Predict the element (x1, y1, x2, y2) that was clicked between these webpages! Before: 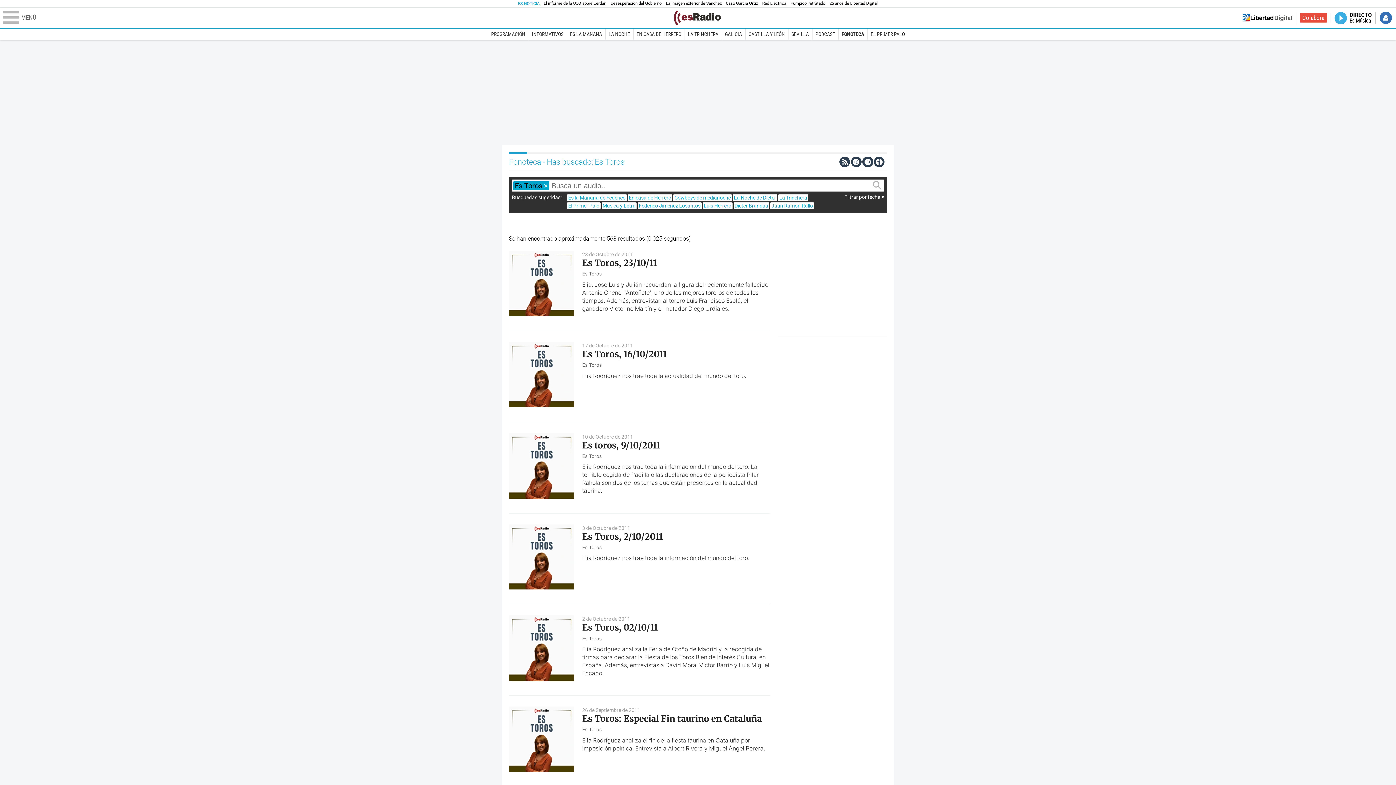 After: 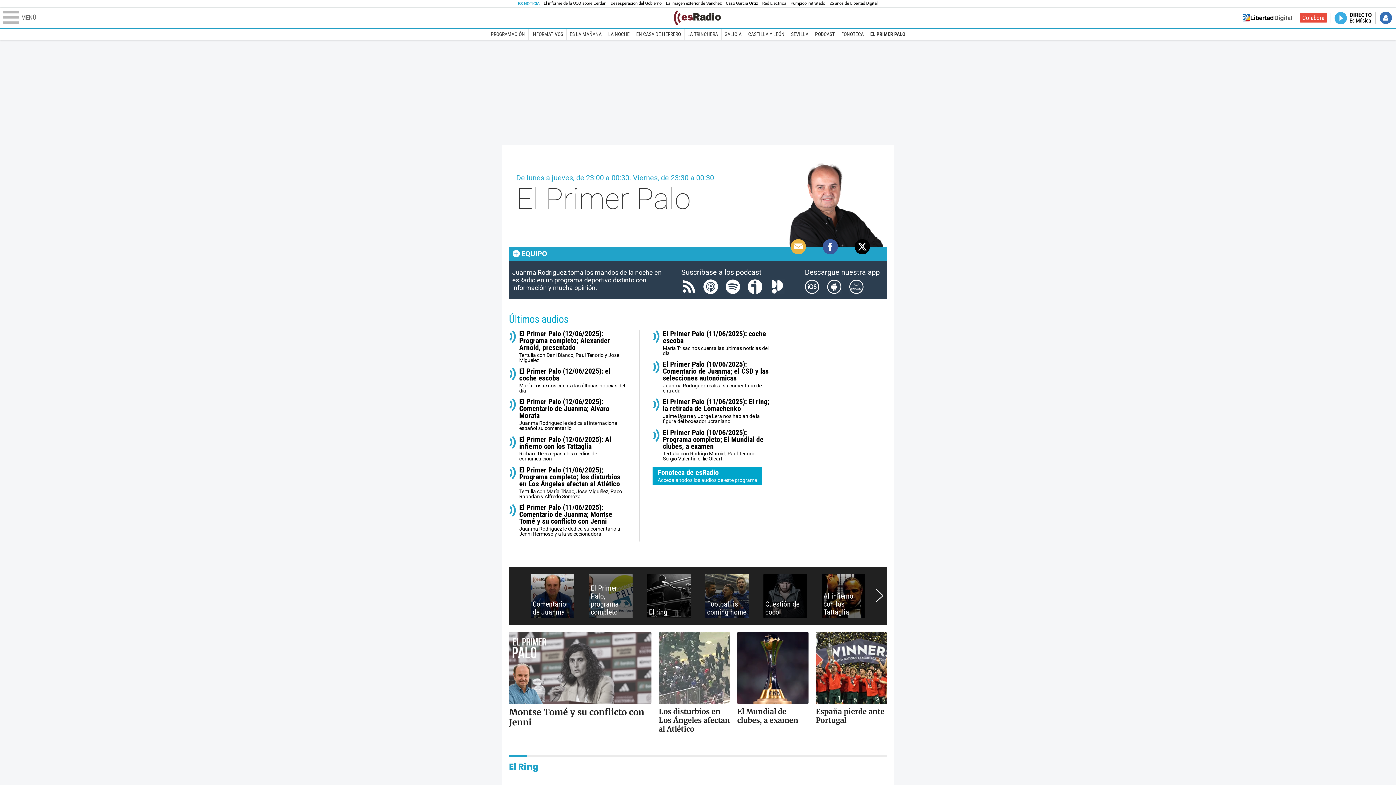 Action: label: EL PRIMER PALO bbox: (867, 28, 908, 39)